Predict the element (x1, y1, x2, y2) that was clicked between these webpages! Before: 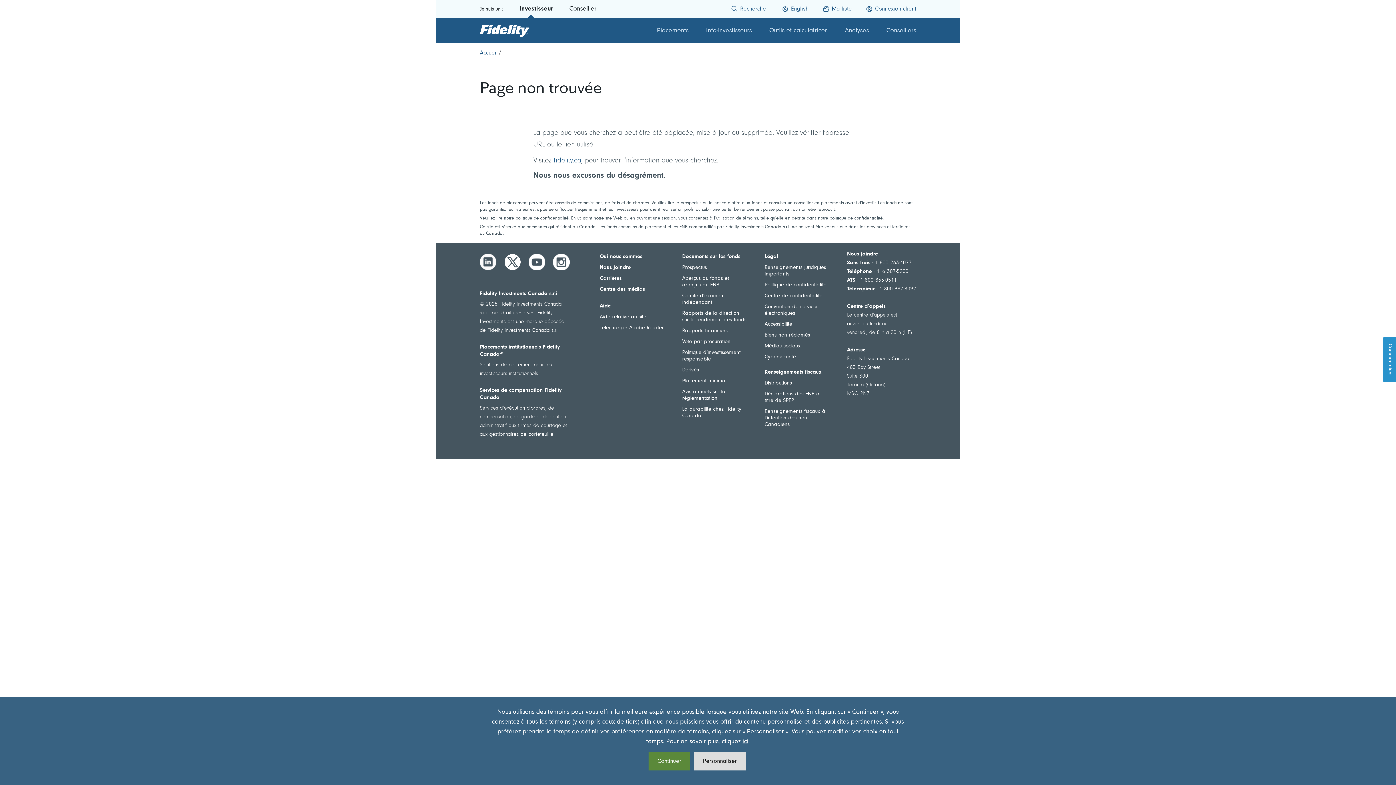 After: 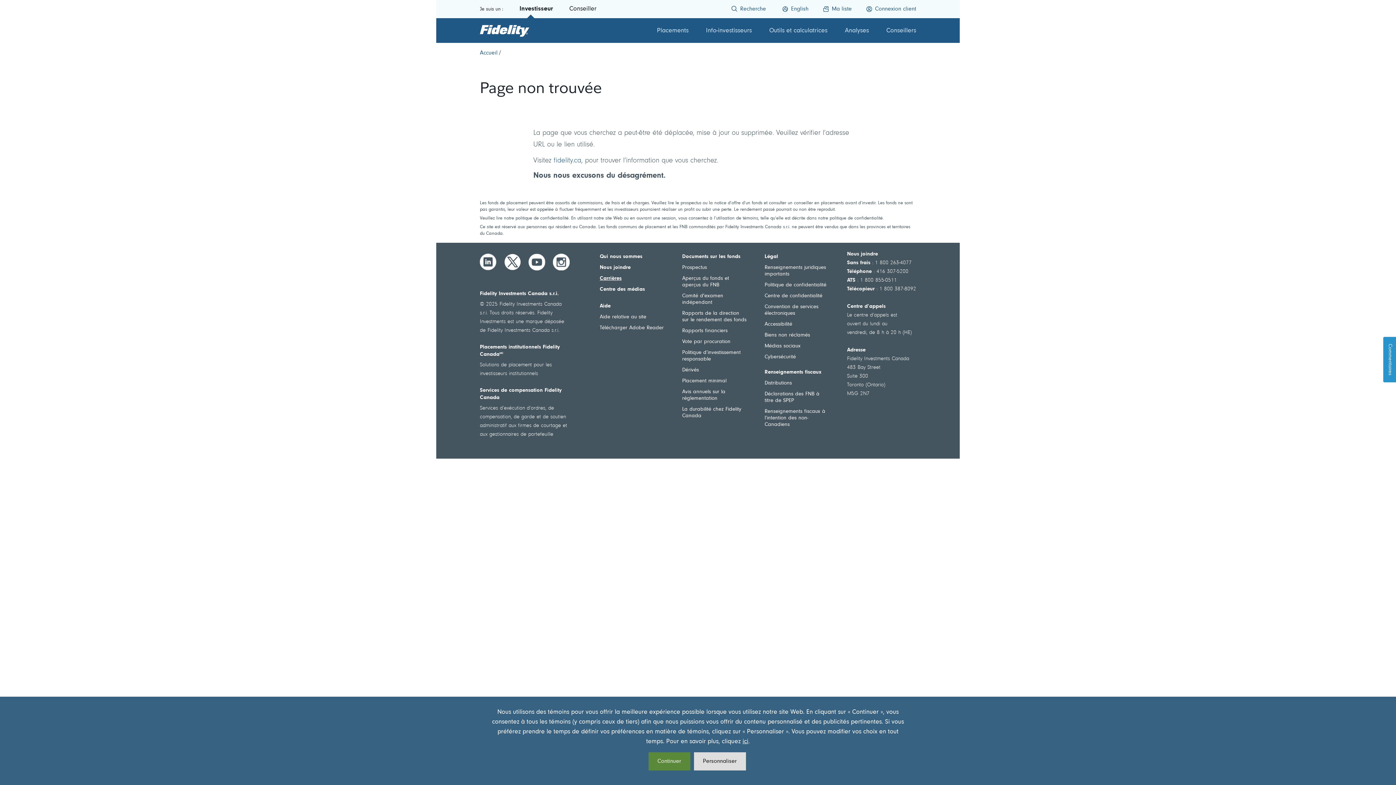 Action: bbox: (599, 275, 664, 282) label: Carrières